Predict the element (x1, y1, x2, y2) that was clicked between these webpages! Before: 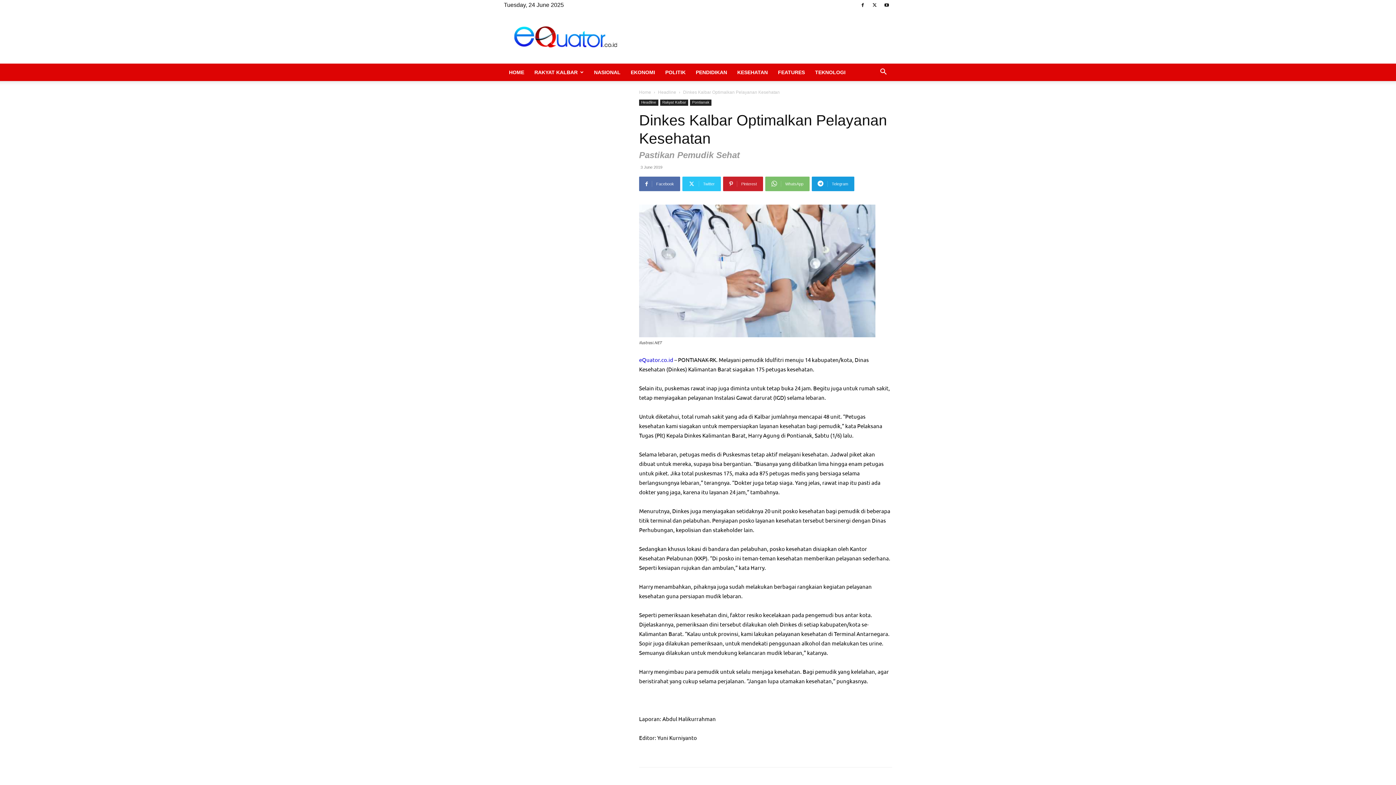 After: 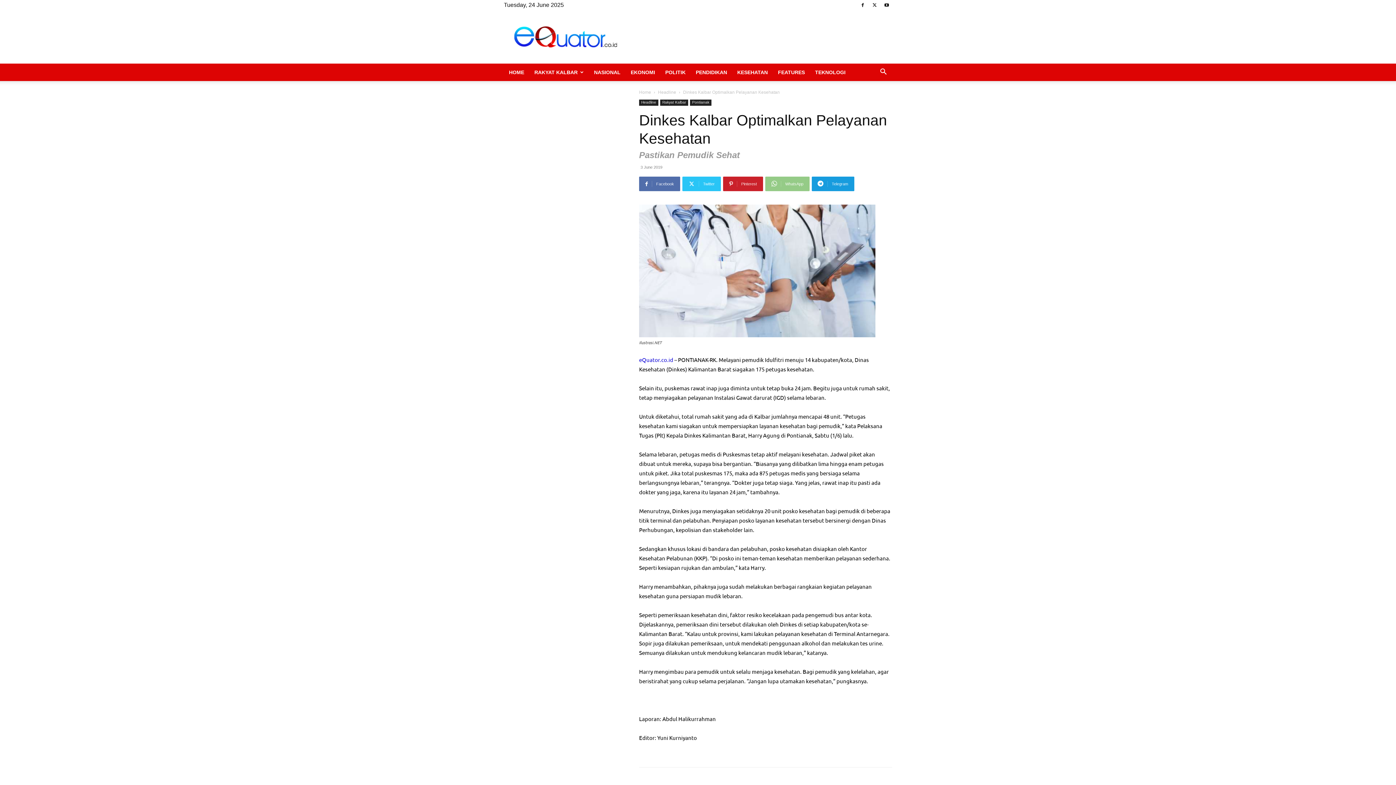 Action: label: WhatsApp bbox: (765, 176, 809, 191)